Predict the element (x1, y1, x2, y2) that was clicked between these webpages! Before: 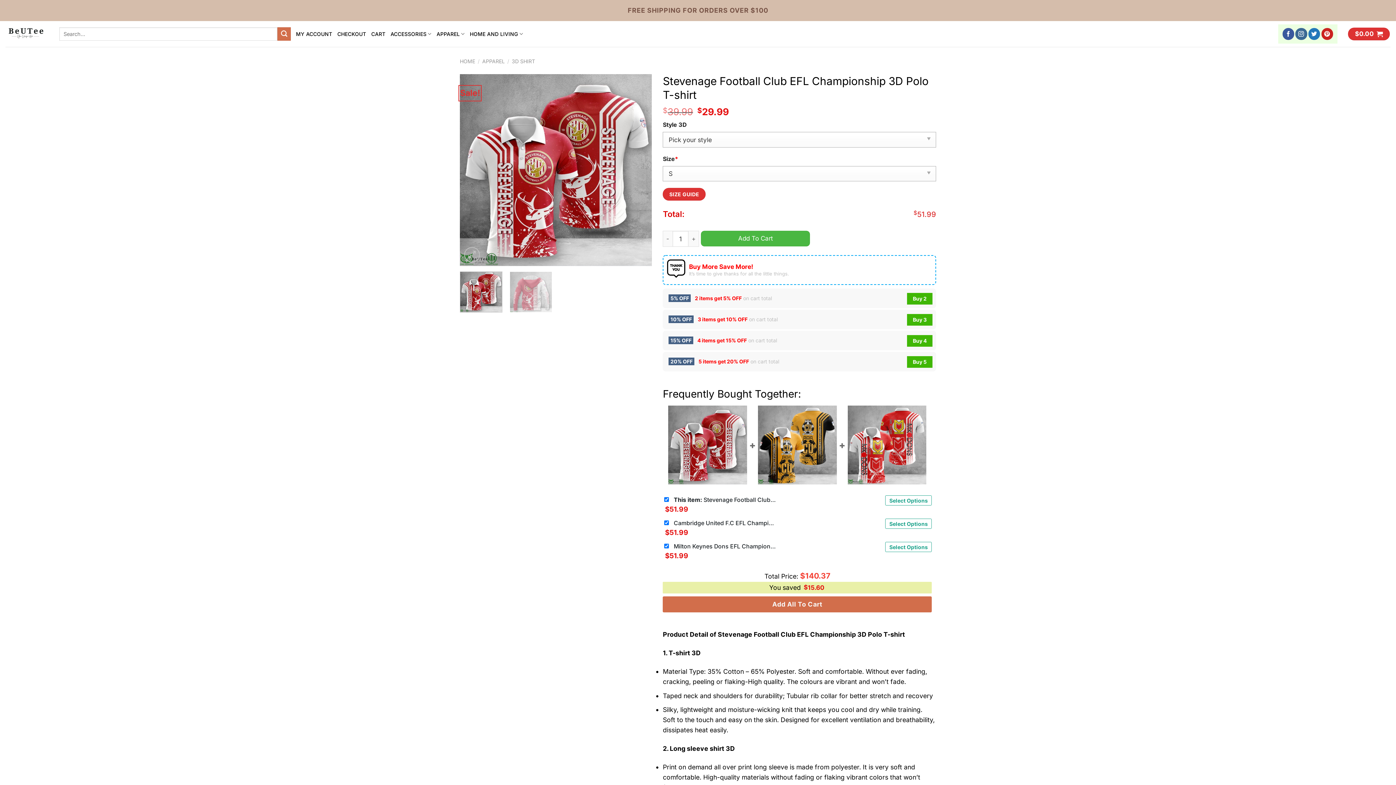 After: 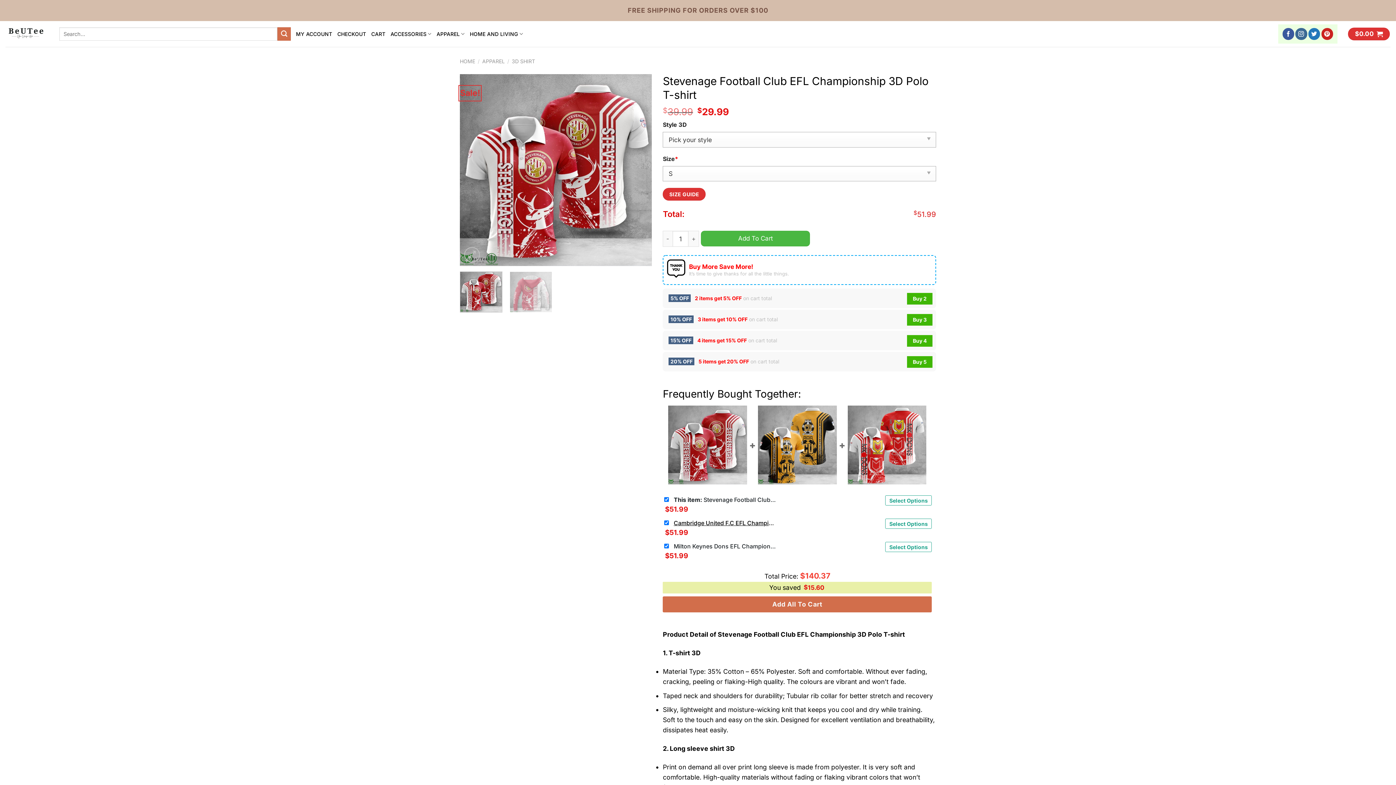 Action: bbox: (673, 518, 775, 527) label: Cambridge United F.C EFL Championship 3D Polo T-shirt